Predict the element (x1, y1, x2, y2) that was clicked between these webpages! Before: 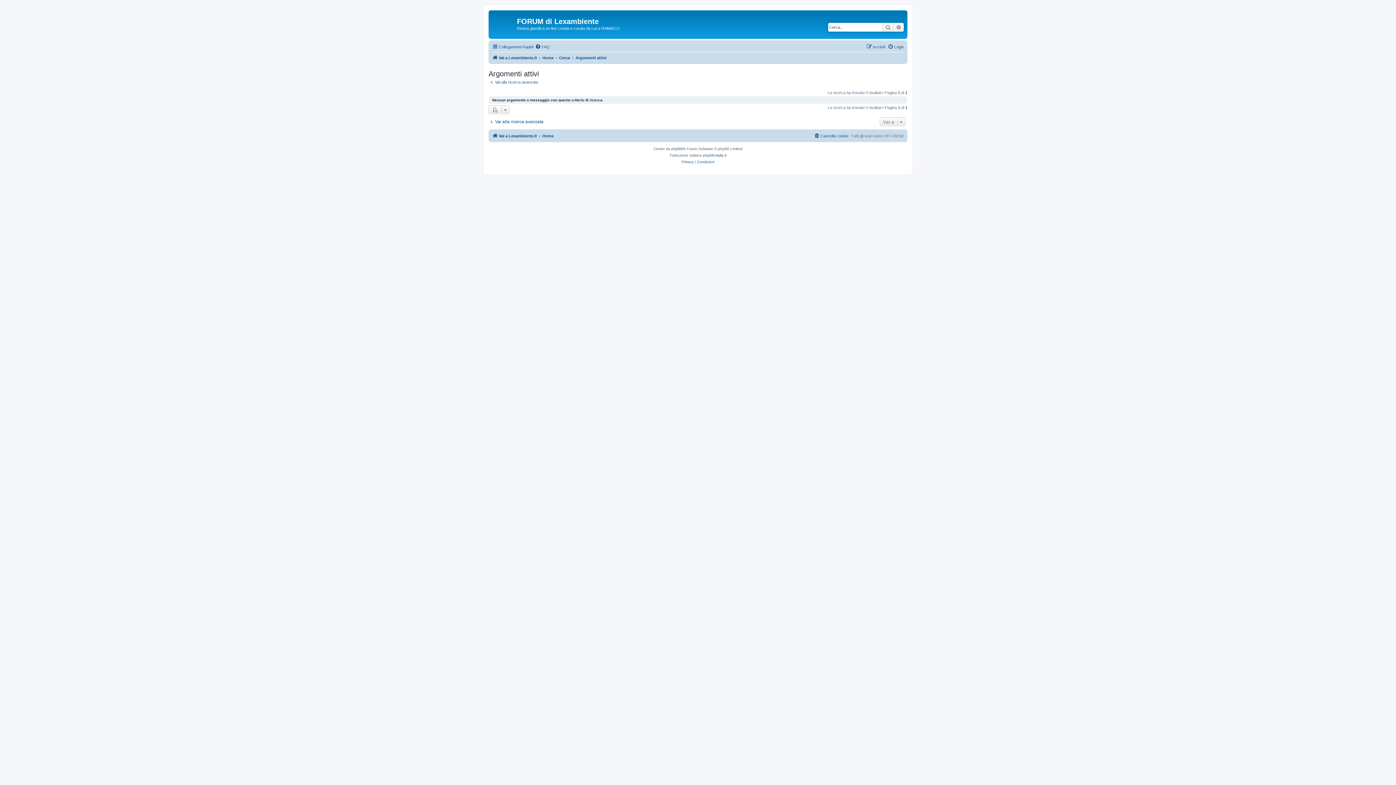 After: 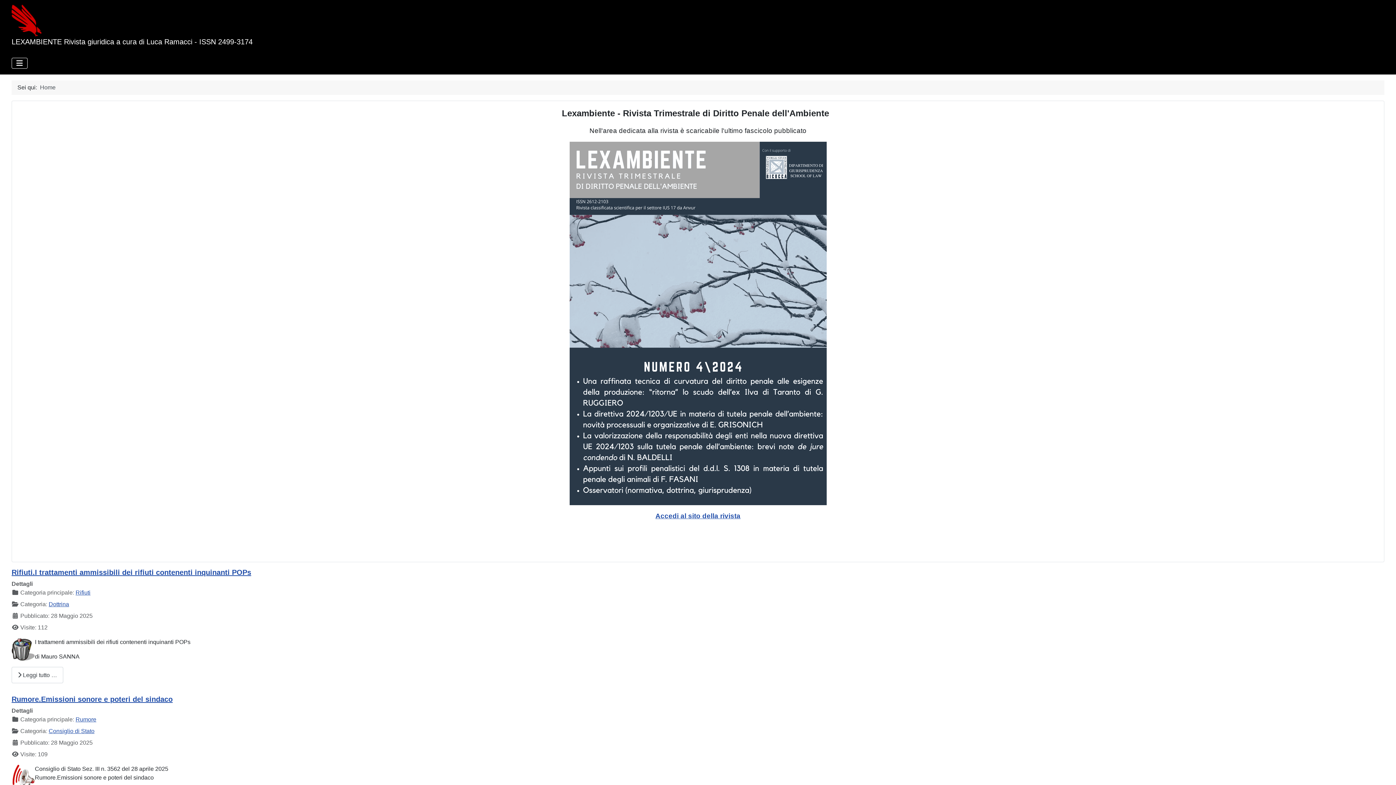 Action: bbox: (490, 12, 517, 35)